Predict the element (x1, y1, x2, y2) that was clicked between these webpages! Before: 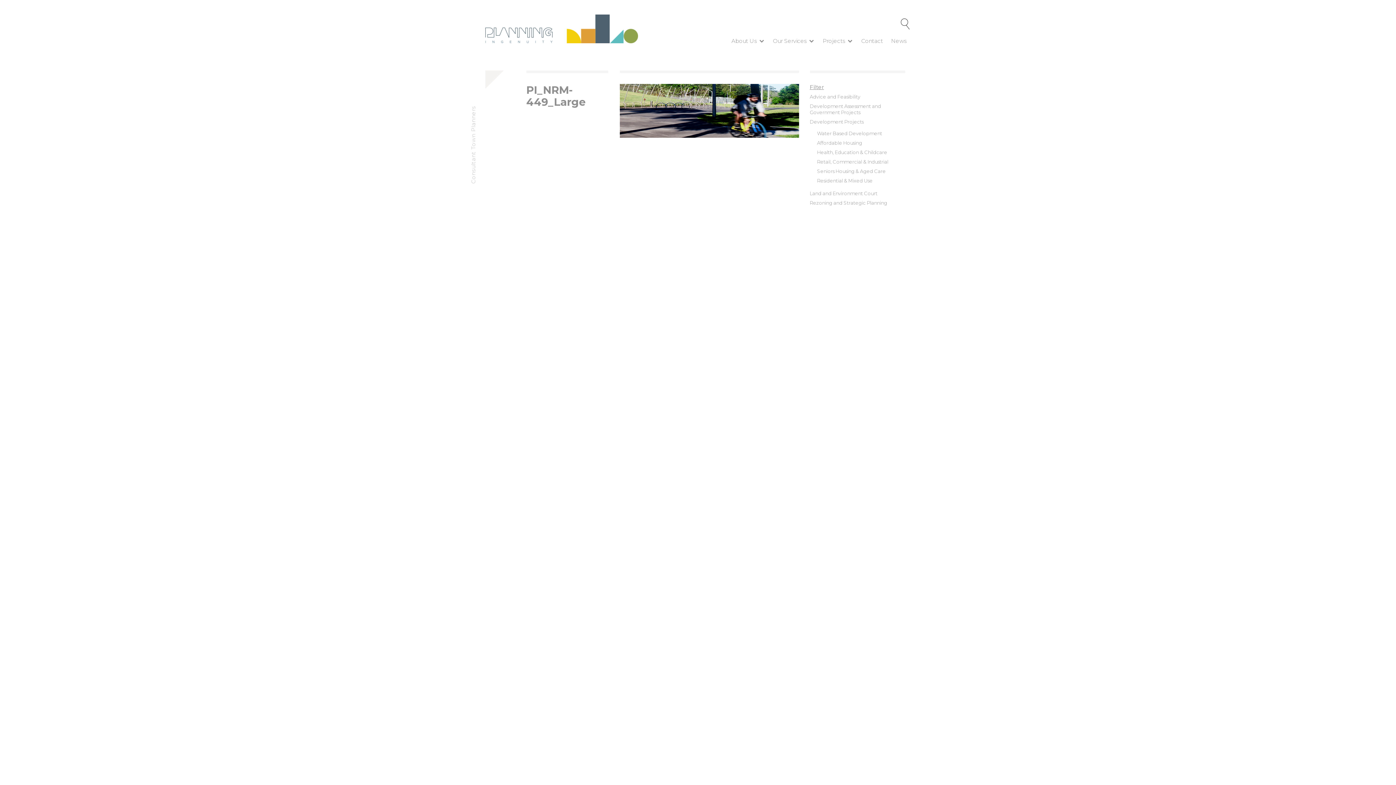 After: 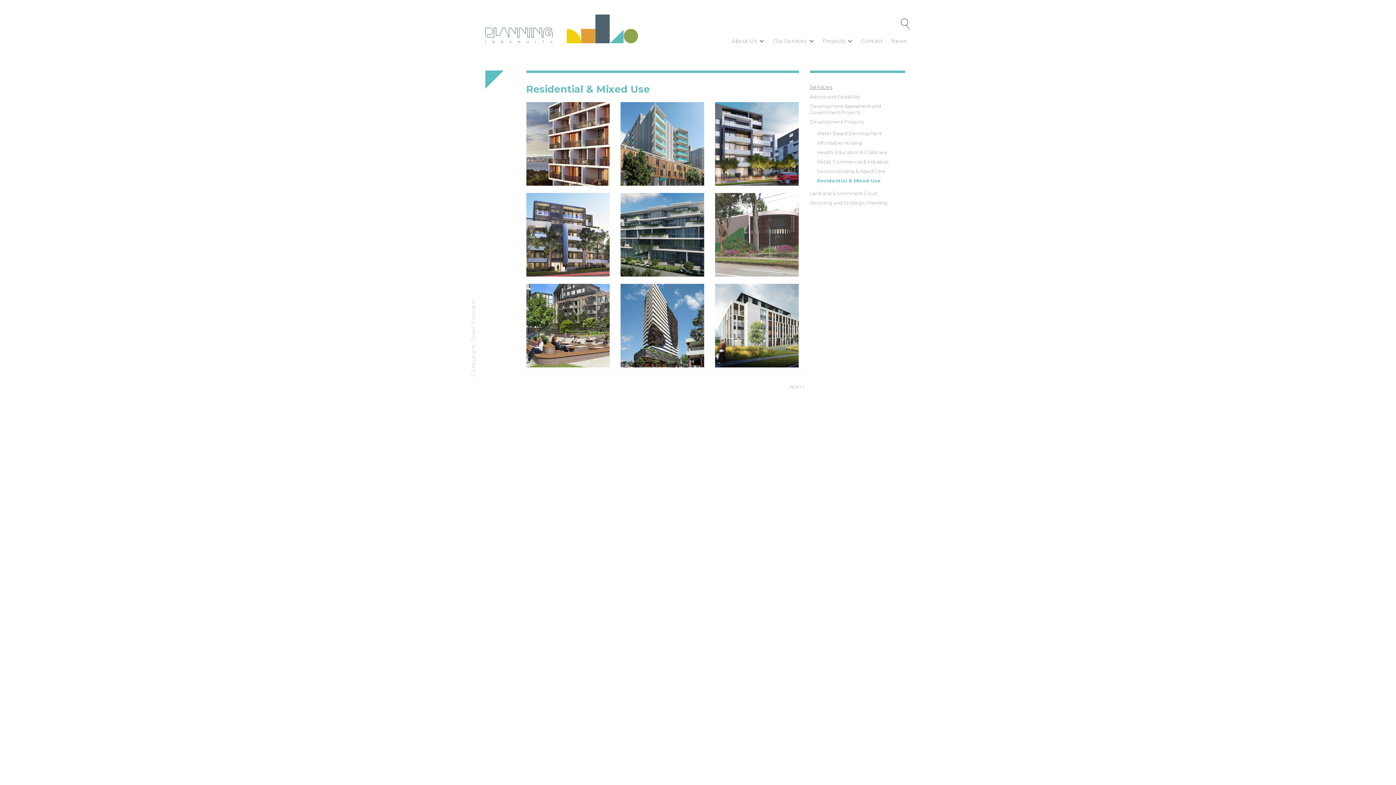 Action: bbox: (817, 177, 872, 183) label: Residential & Mixed Use